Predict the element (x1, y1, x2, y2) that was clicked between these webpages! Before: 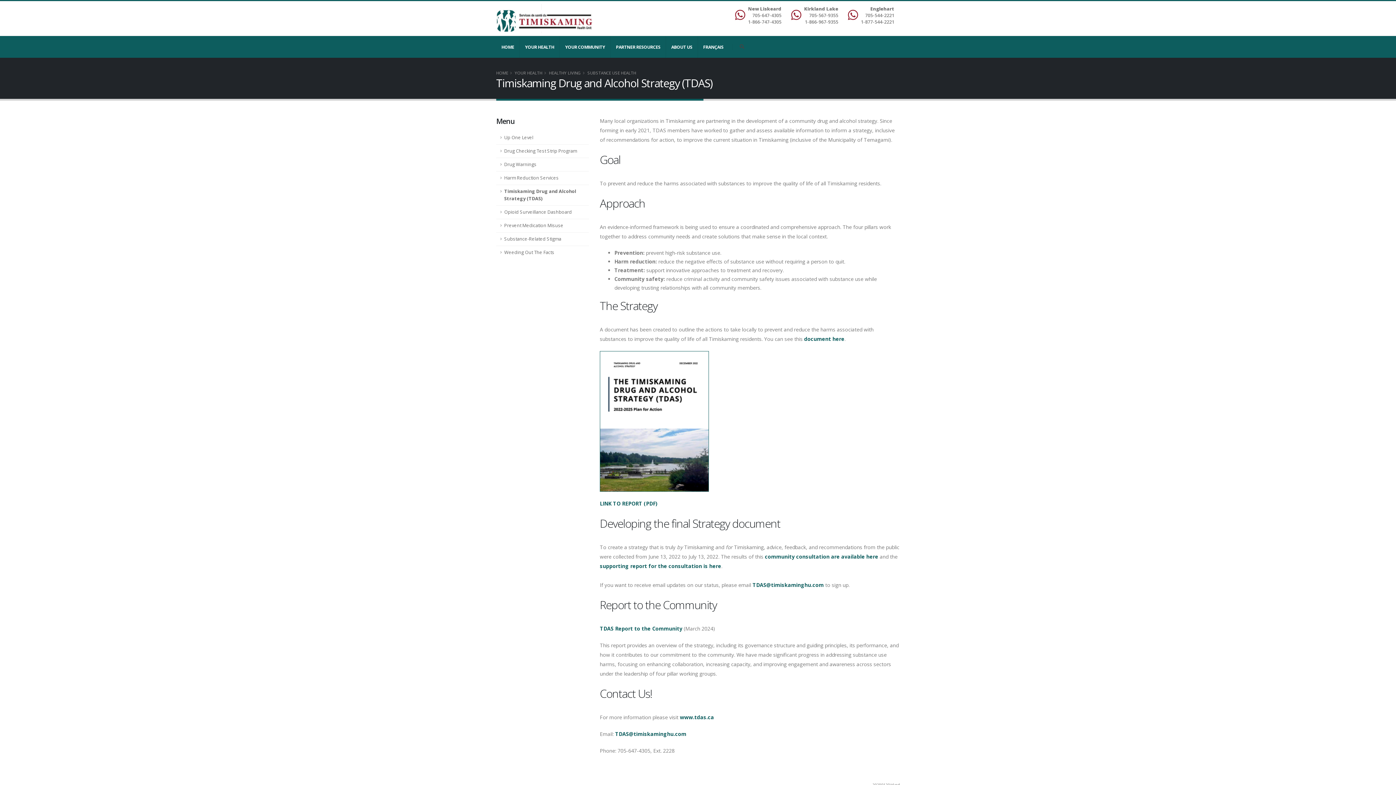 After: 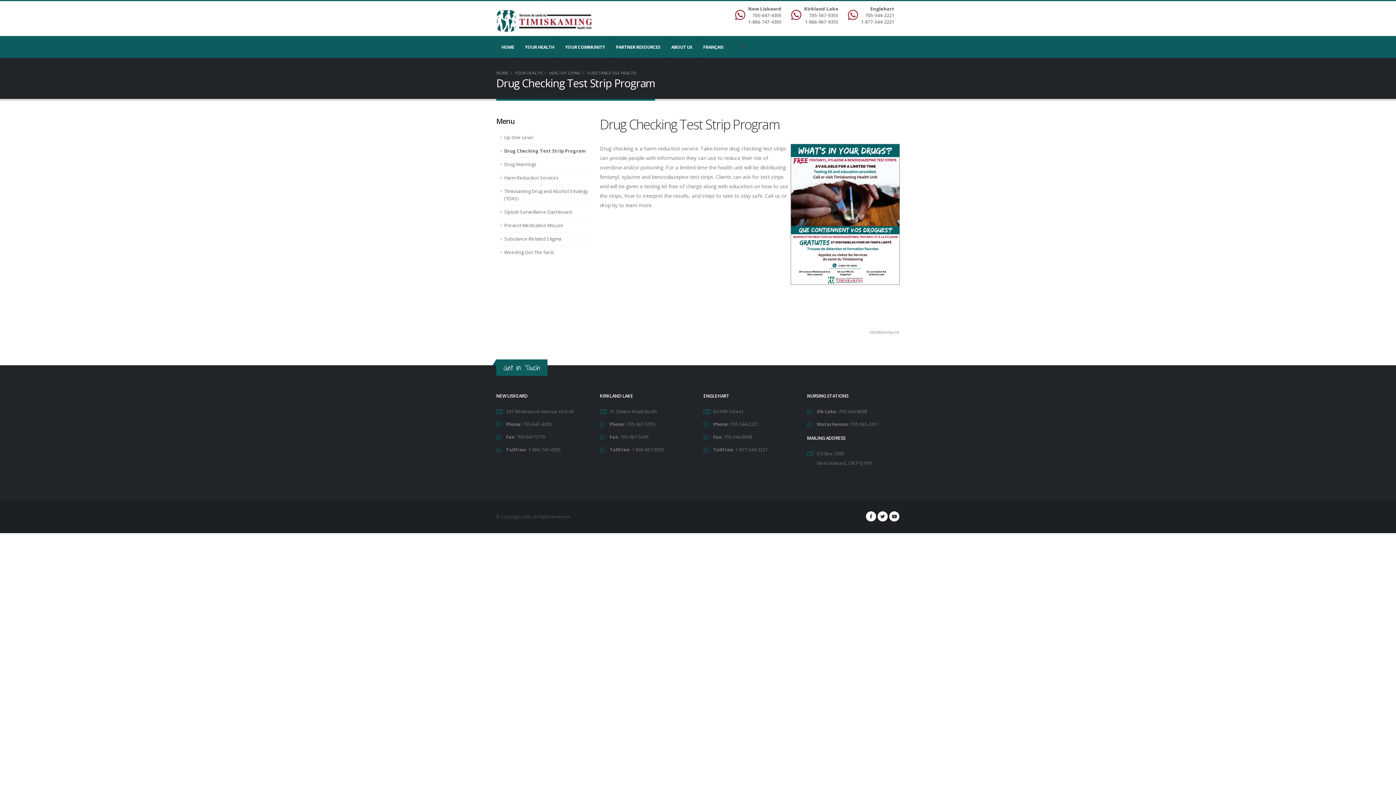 Action: label: Drug Checking Test Strip Program bbox: (496, 144, 589, 158)